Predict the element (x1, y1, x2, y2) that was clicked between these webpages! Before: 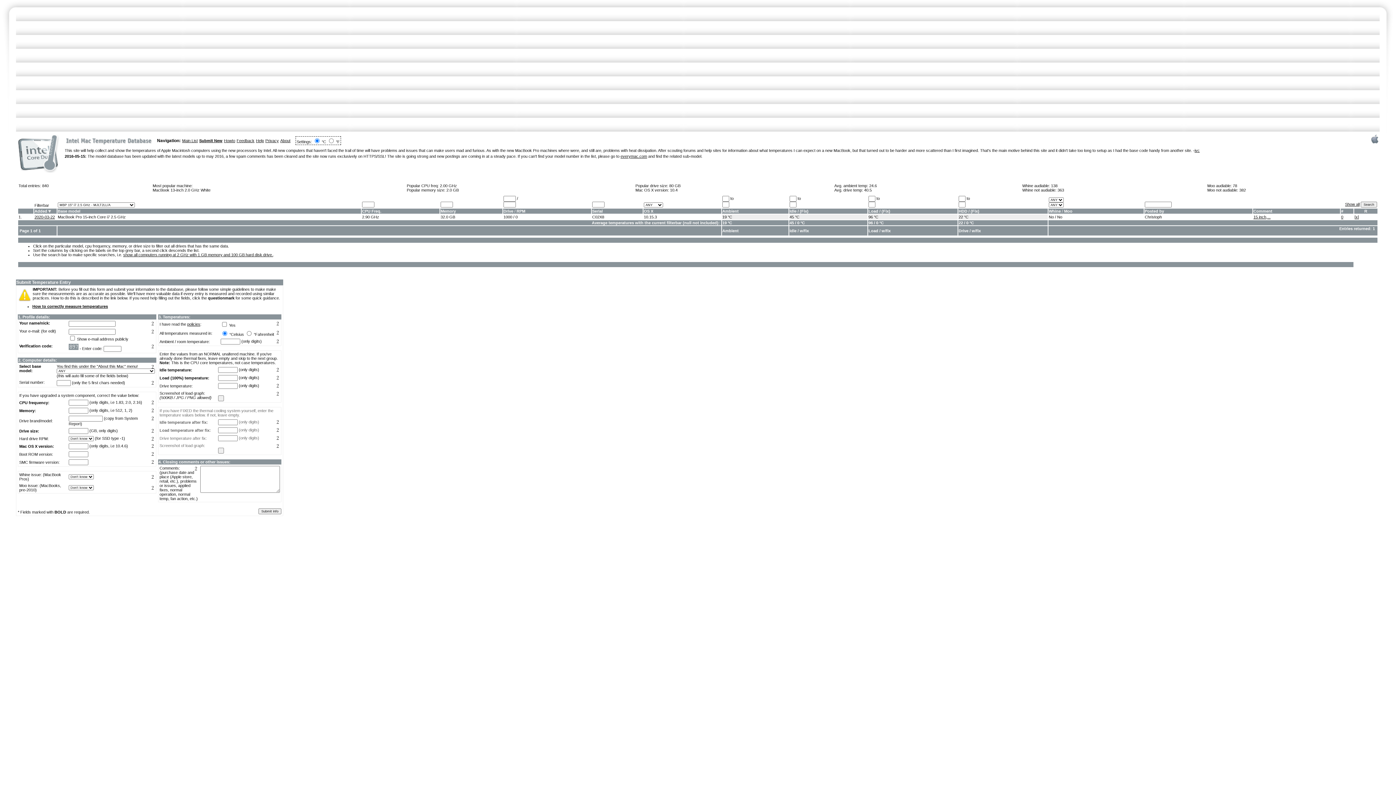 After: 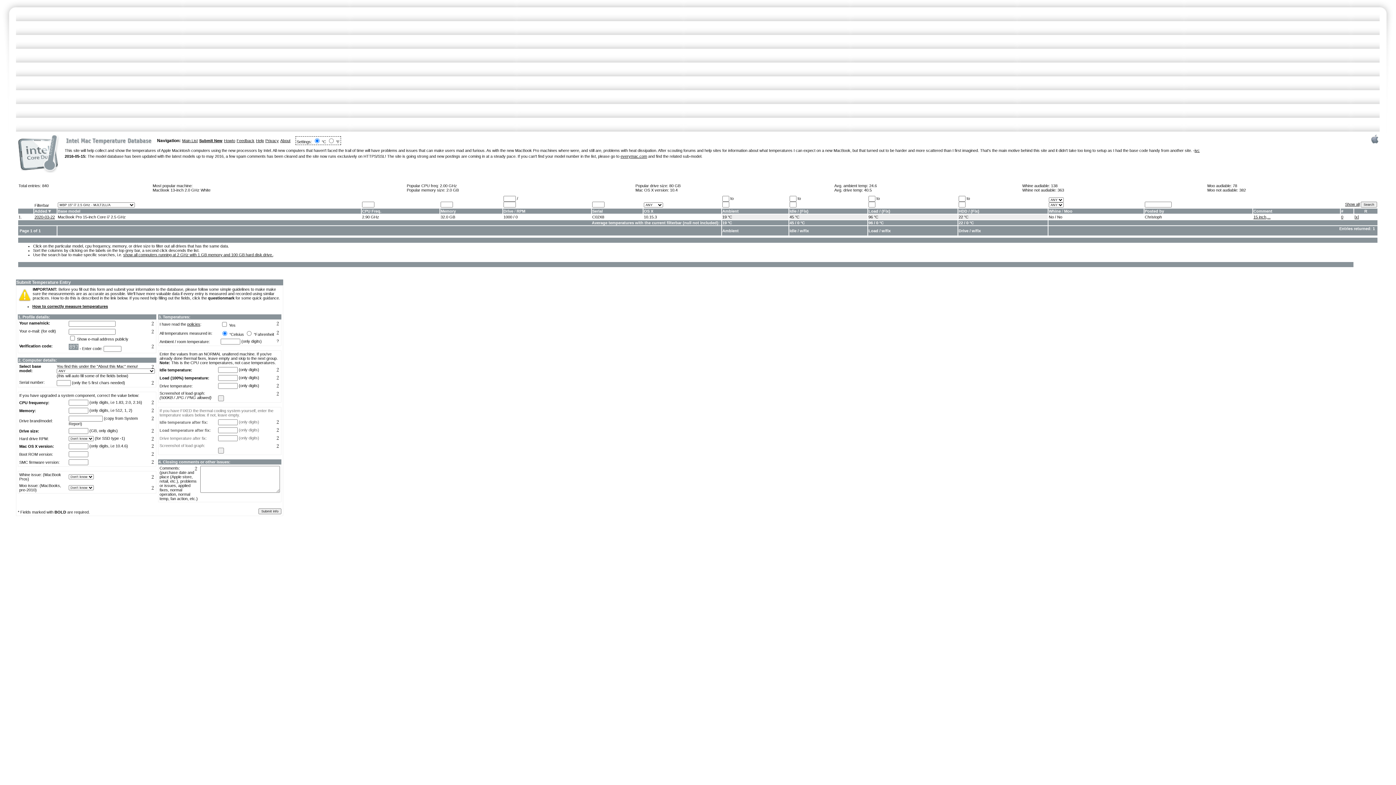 Action: bbox: (276, 338, 278, 343) label: ?